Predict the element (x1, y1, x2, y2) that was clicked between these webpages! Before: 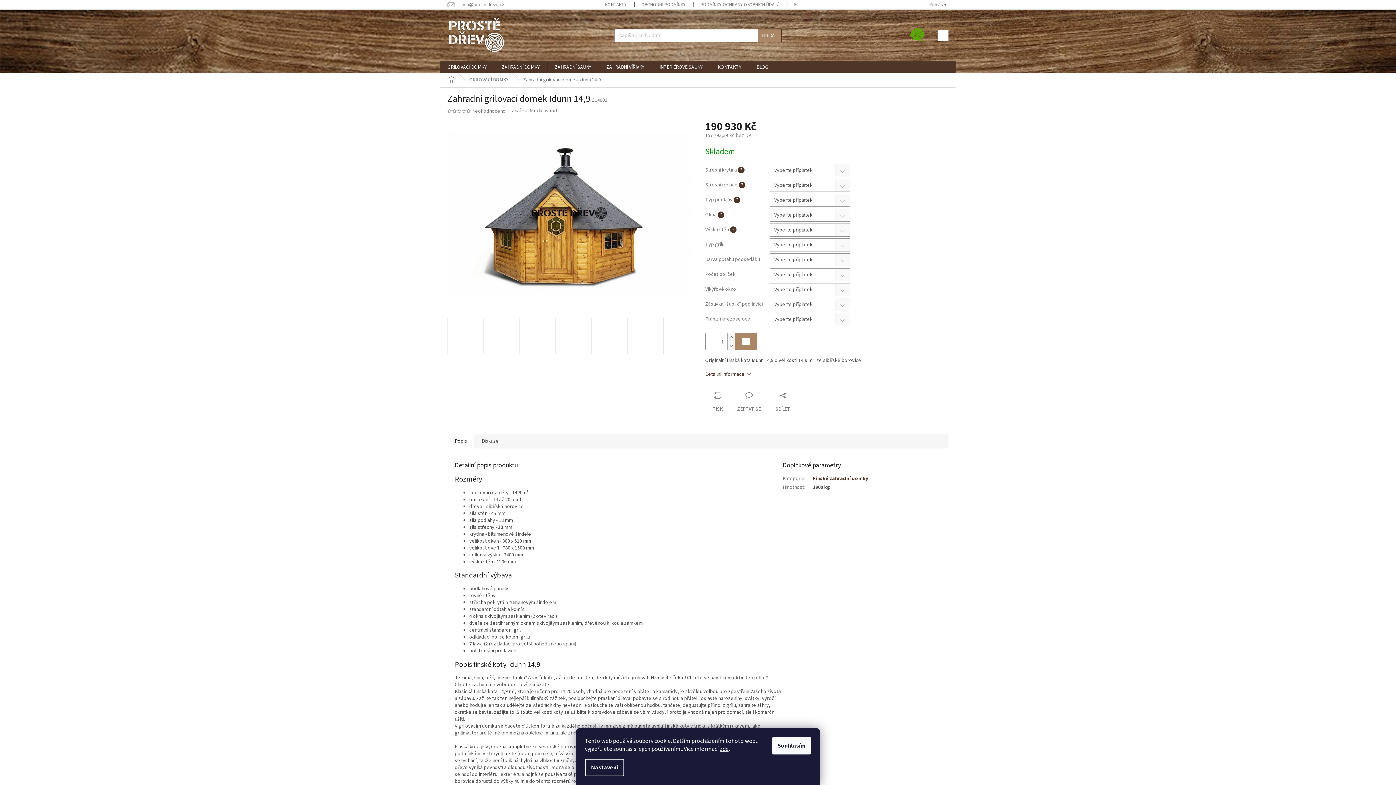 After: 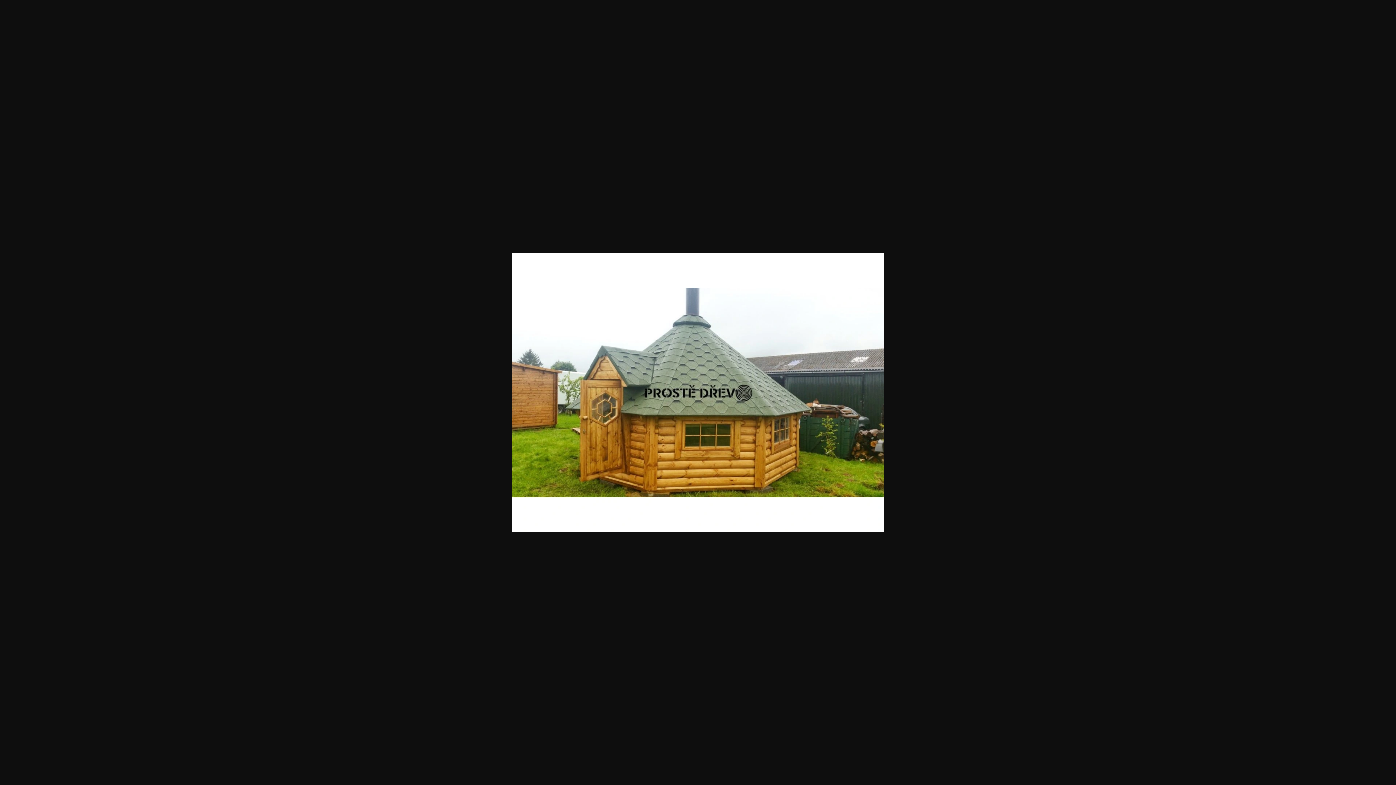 Action: bbox: (663, 317, 700, 354)